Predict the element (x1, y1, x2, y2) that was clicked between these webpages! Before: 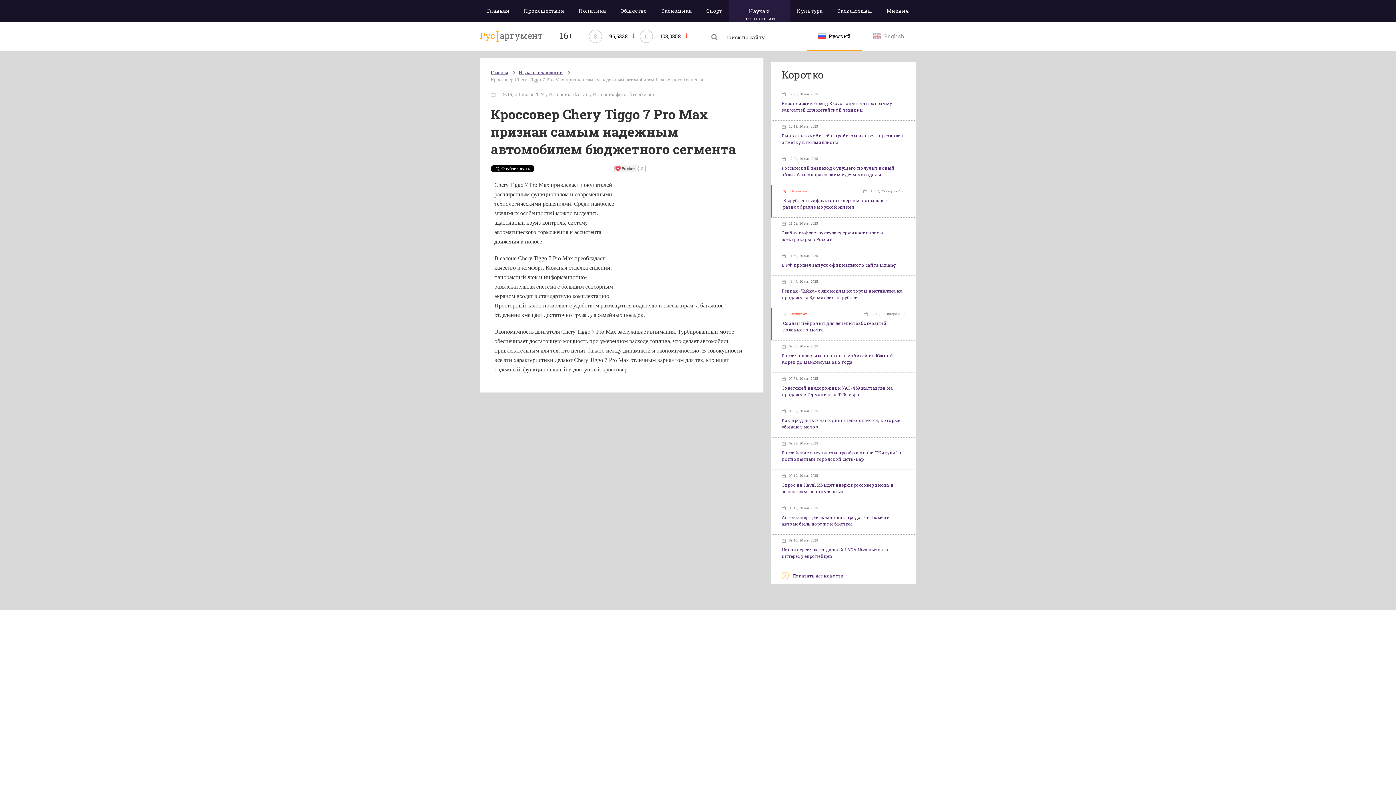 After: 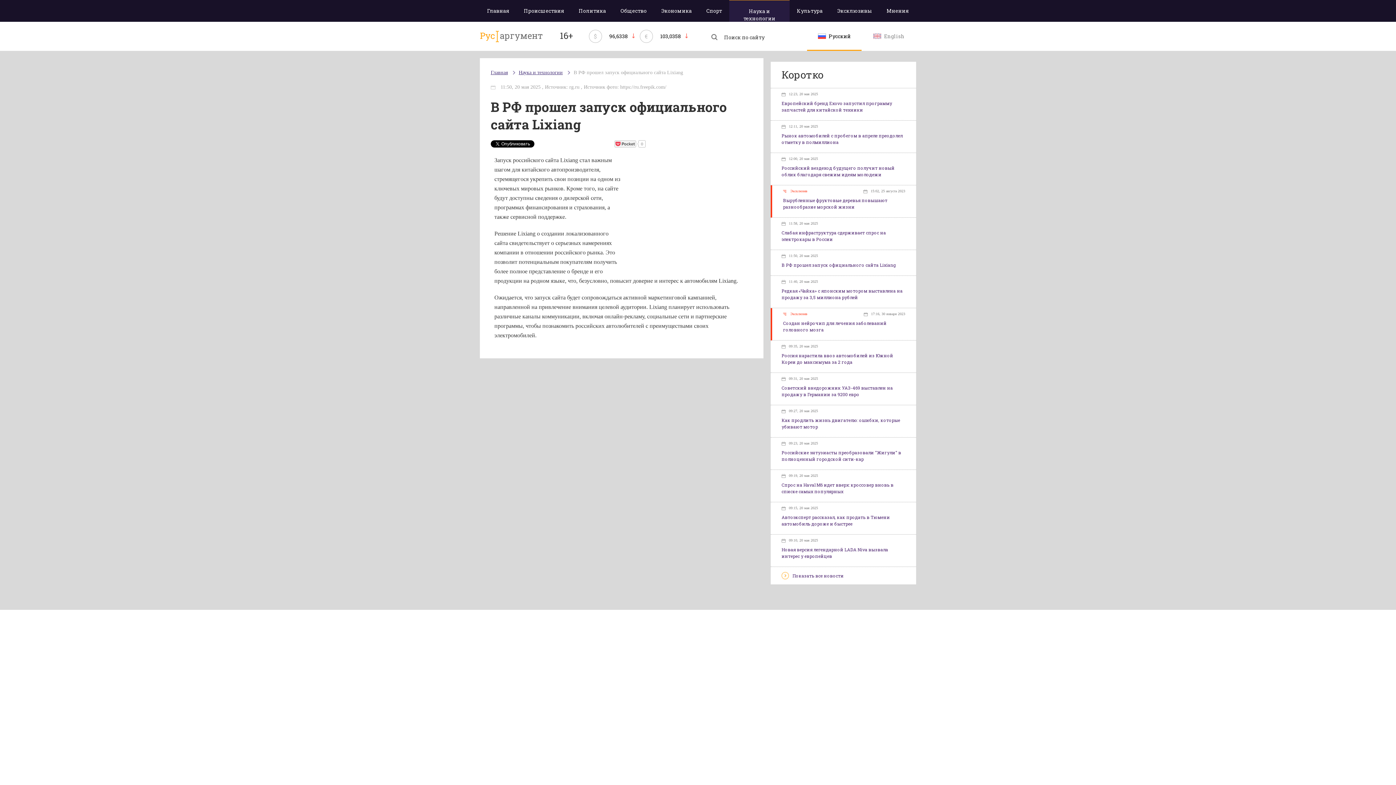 Action: bbox: (770, 250, 916, 275) label: 11:50, 20 мая 2025

В РФ прошел запуск официального сайта Lixiang